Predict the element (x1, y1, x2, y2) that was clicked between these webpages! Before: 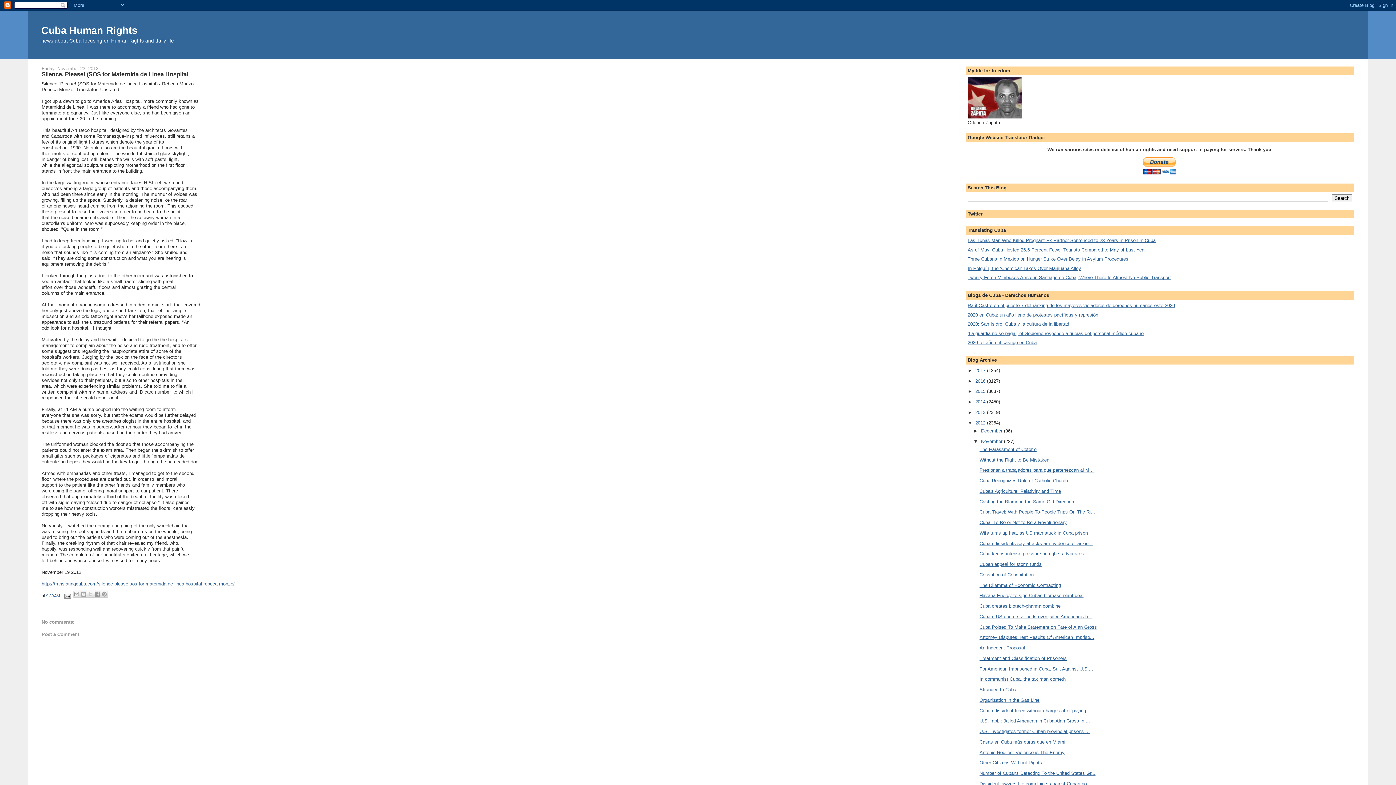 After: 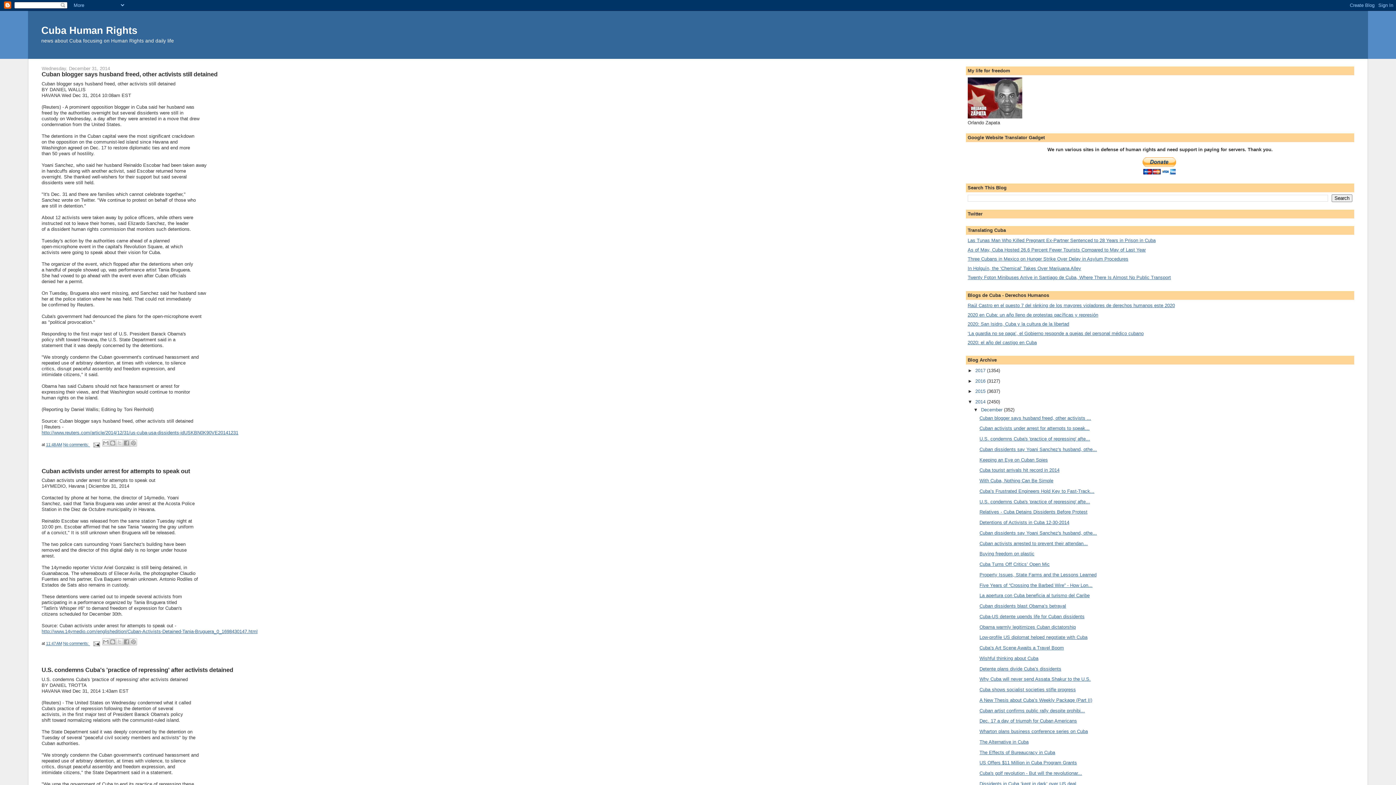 Action: bbox: (975, 399, 987, 404) label: 2014 